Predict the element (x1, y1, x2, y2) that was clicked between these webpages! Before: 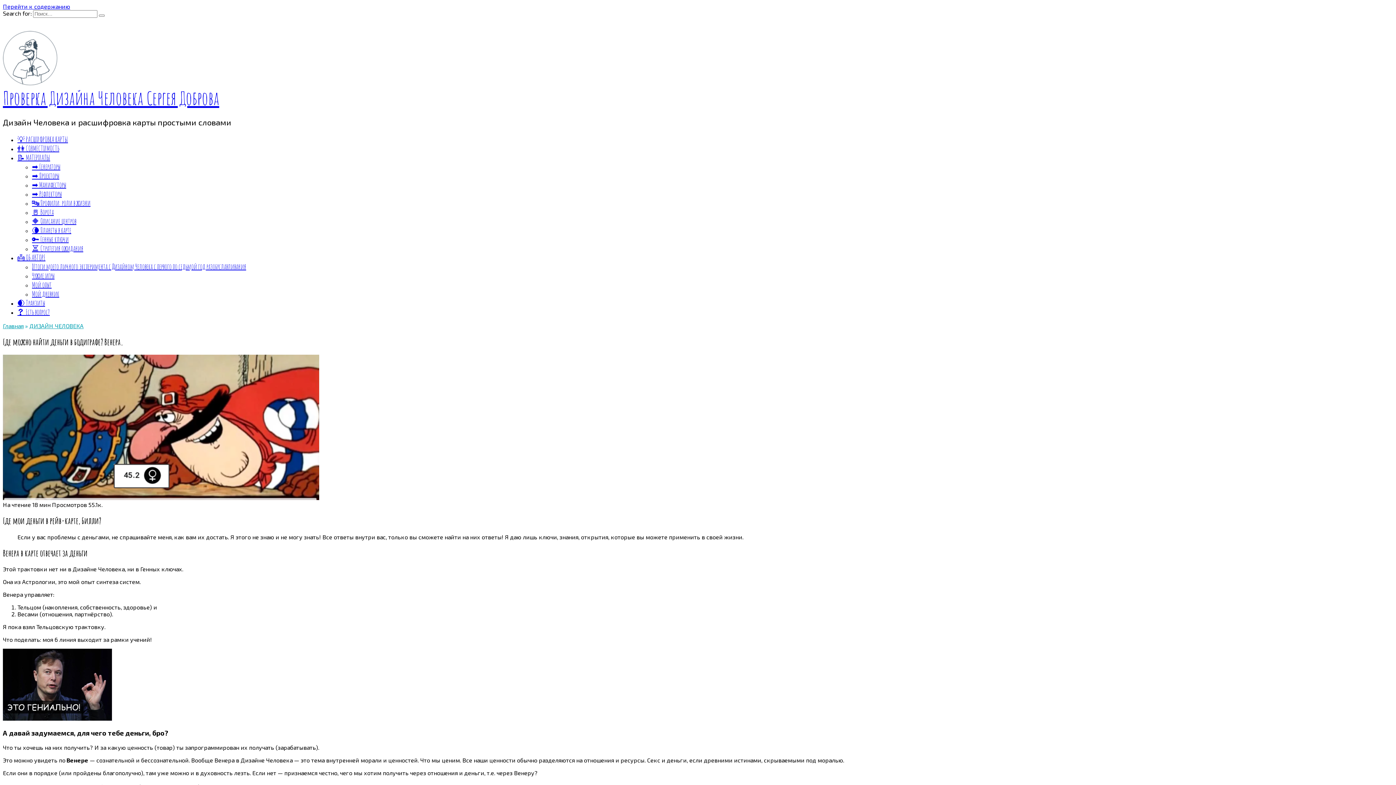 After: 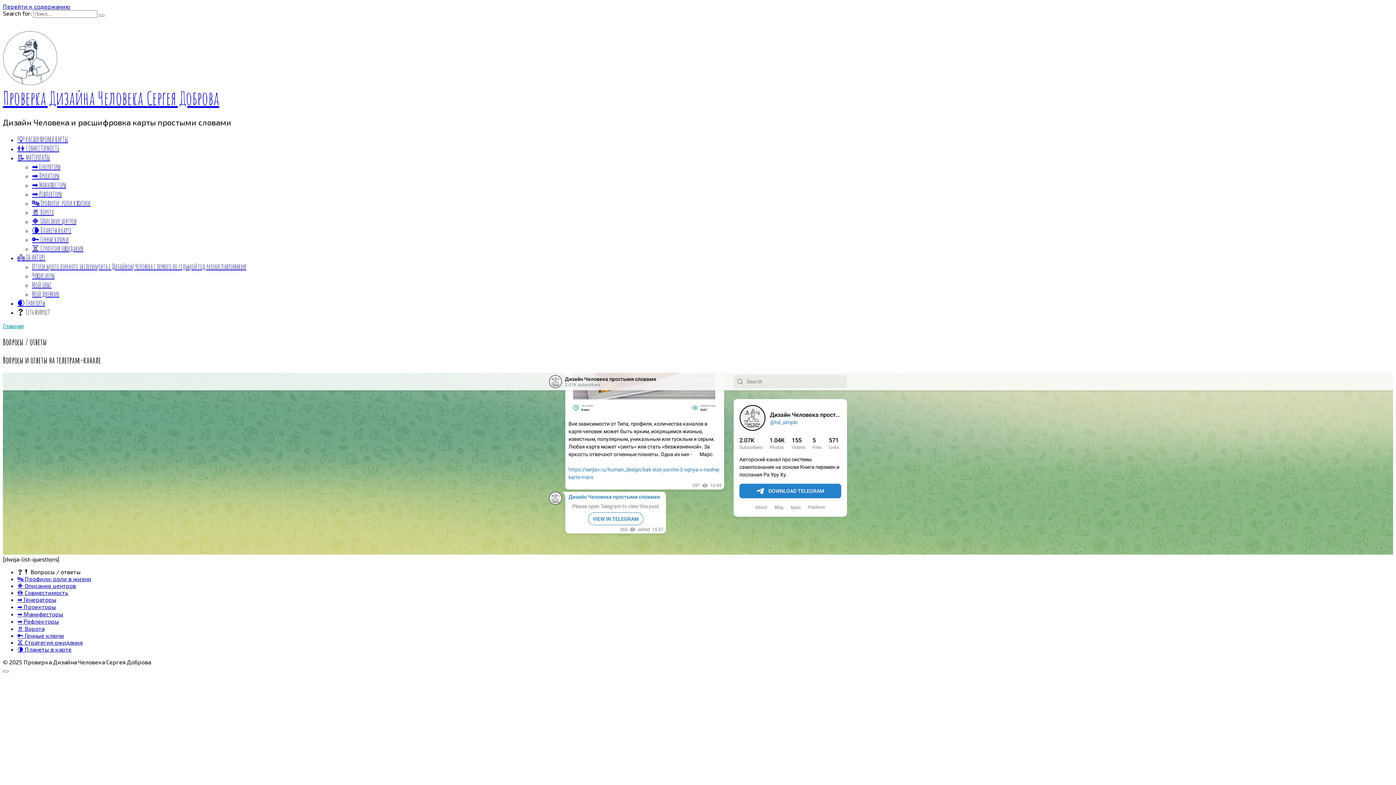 Action: label: ❓ Есть вопрос? bbox: (17, 307, 49, 316)